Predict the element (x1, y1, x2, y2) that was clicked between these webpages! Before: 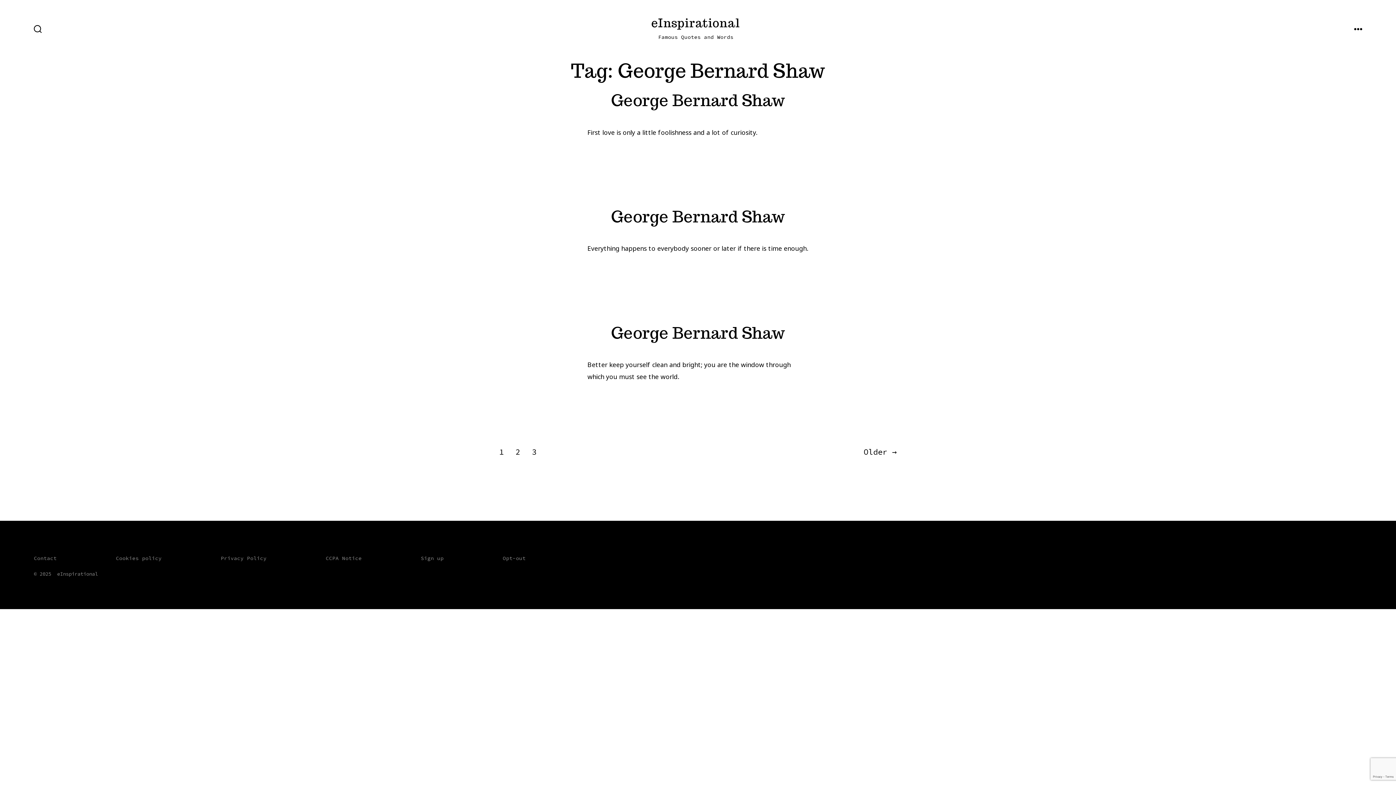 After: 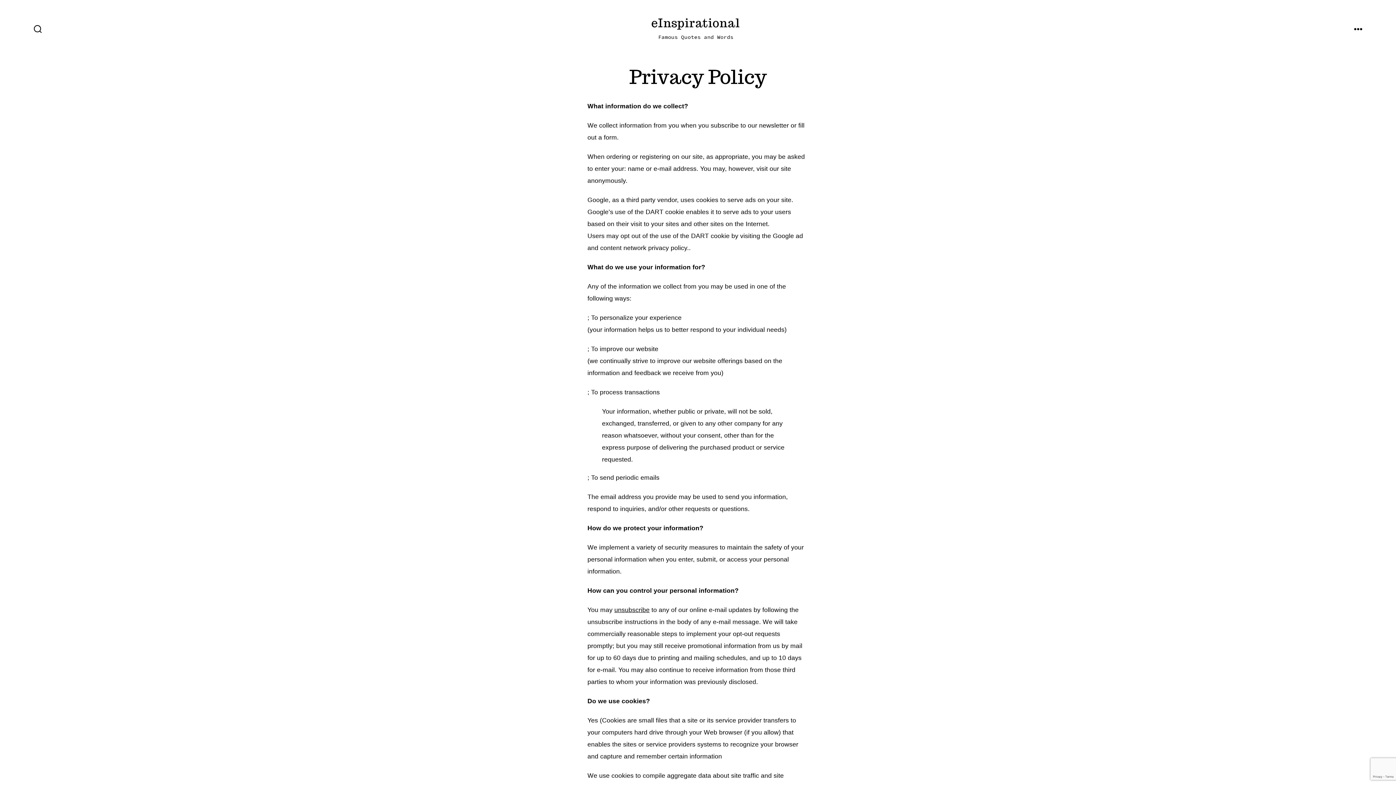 Action: bbox: (192, 551, 294, 564) label: Privacy Policy